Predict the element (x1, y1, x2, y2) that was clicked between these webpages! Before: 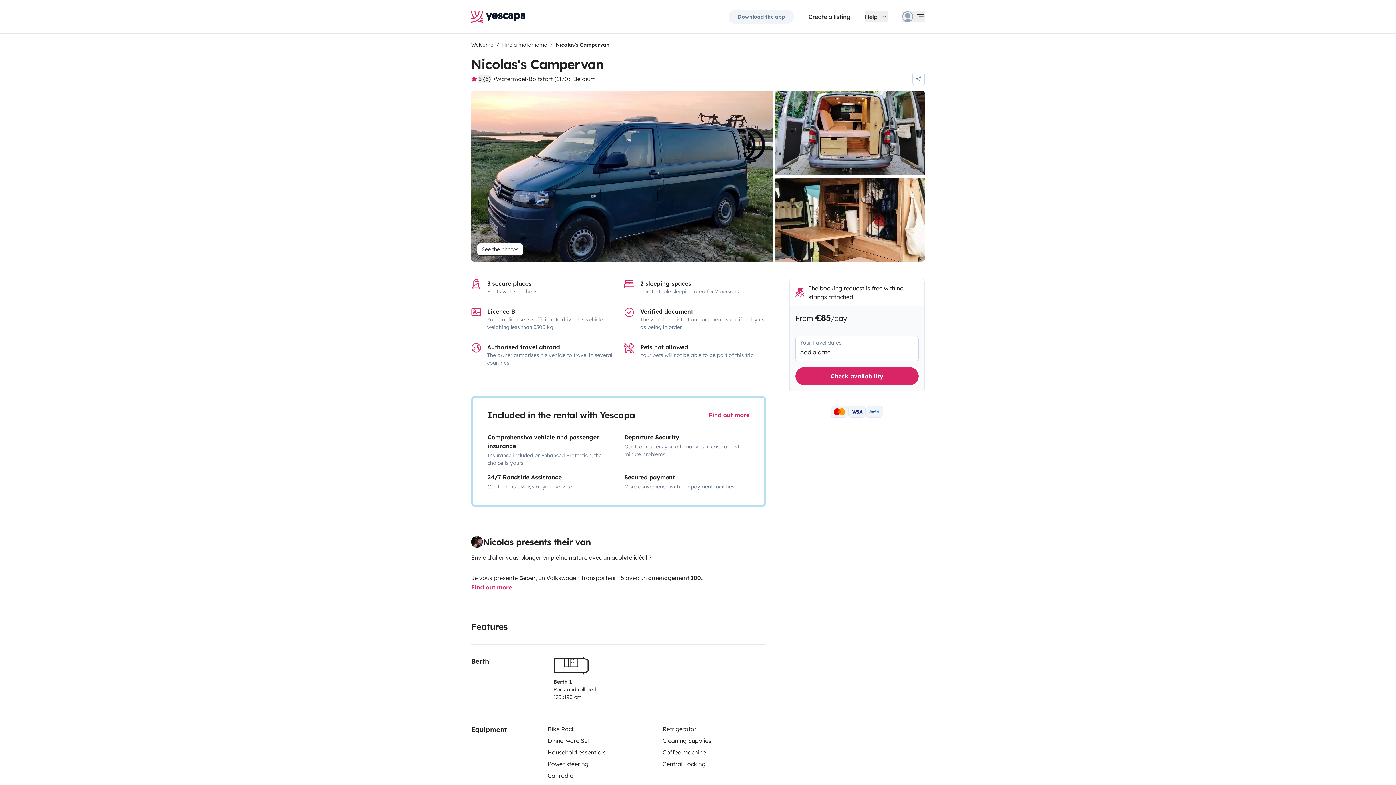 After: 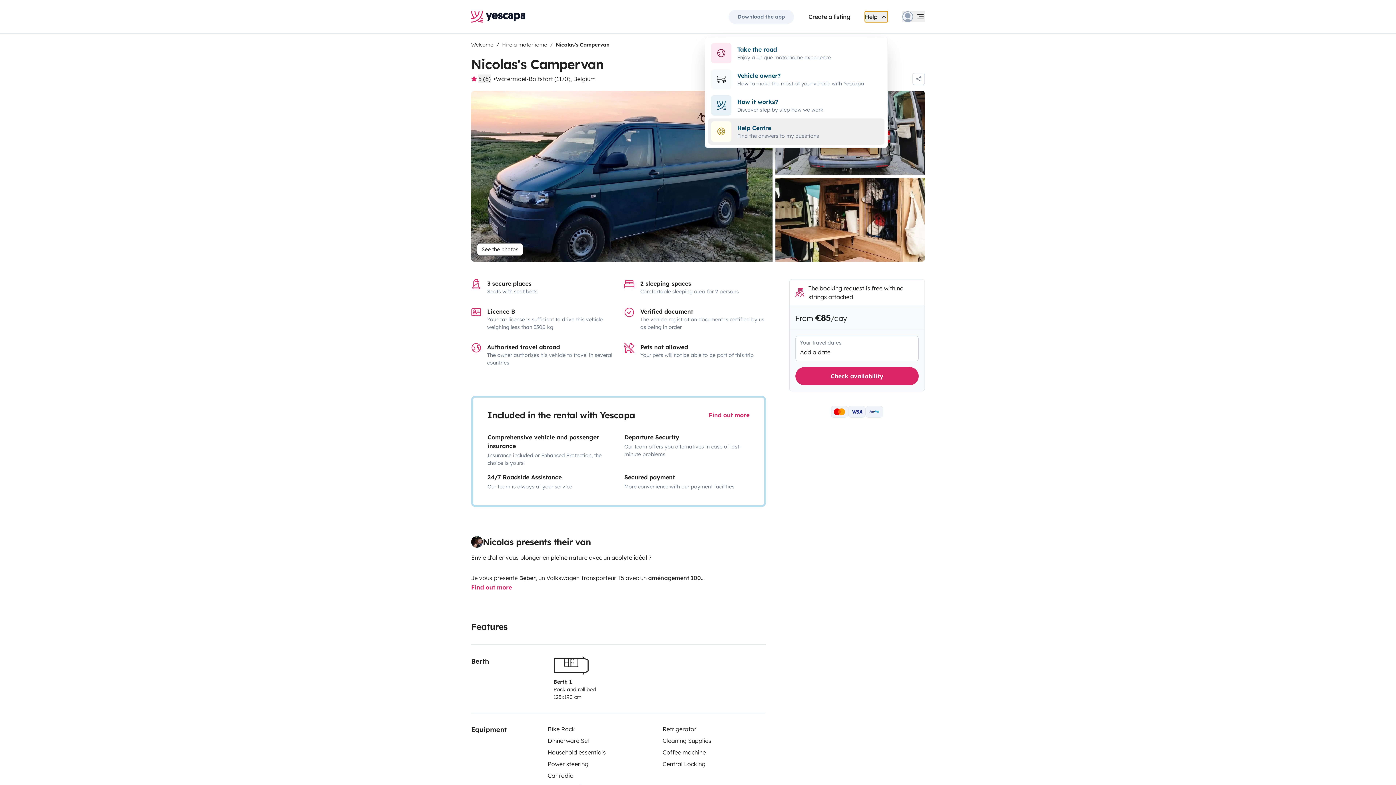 Action: label: Help bbox: (865, 11, 888, 22)